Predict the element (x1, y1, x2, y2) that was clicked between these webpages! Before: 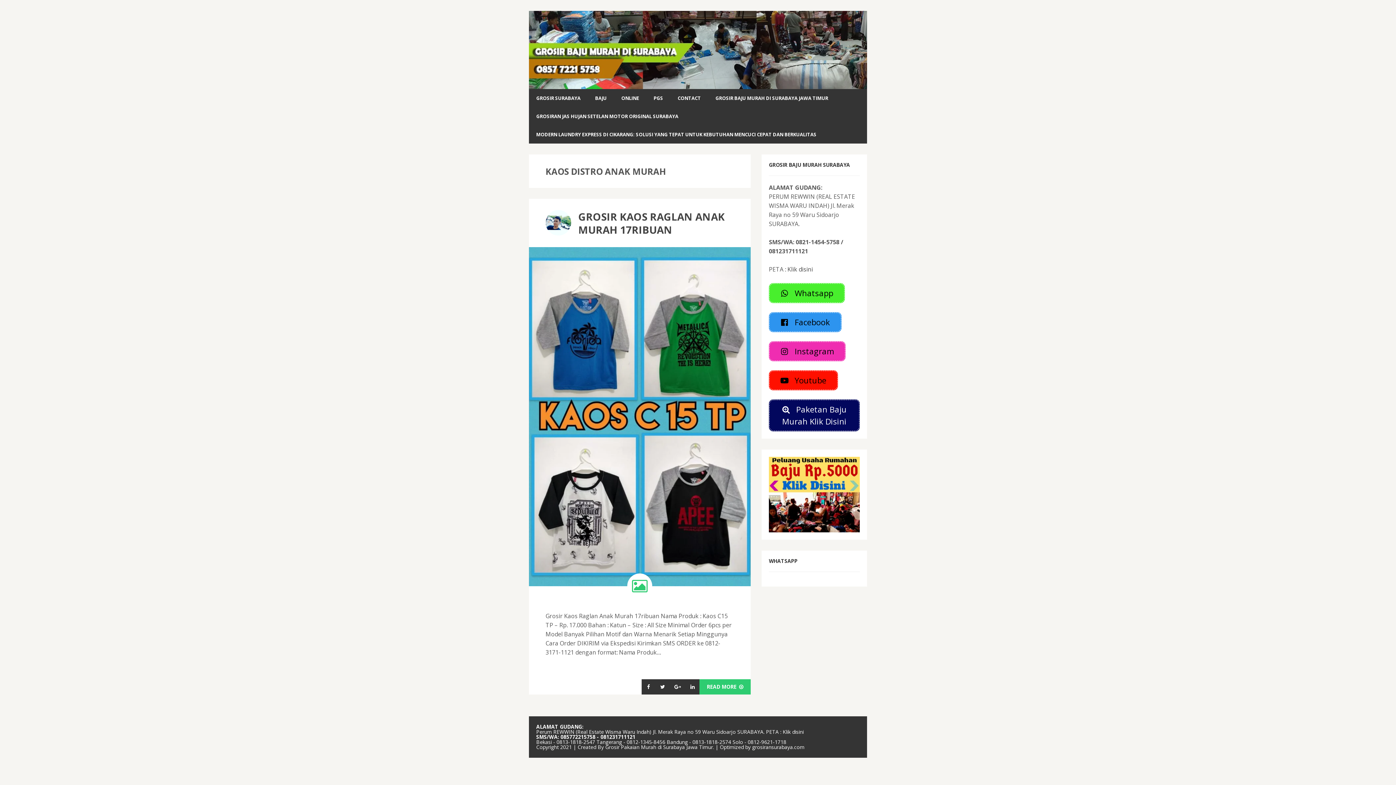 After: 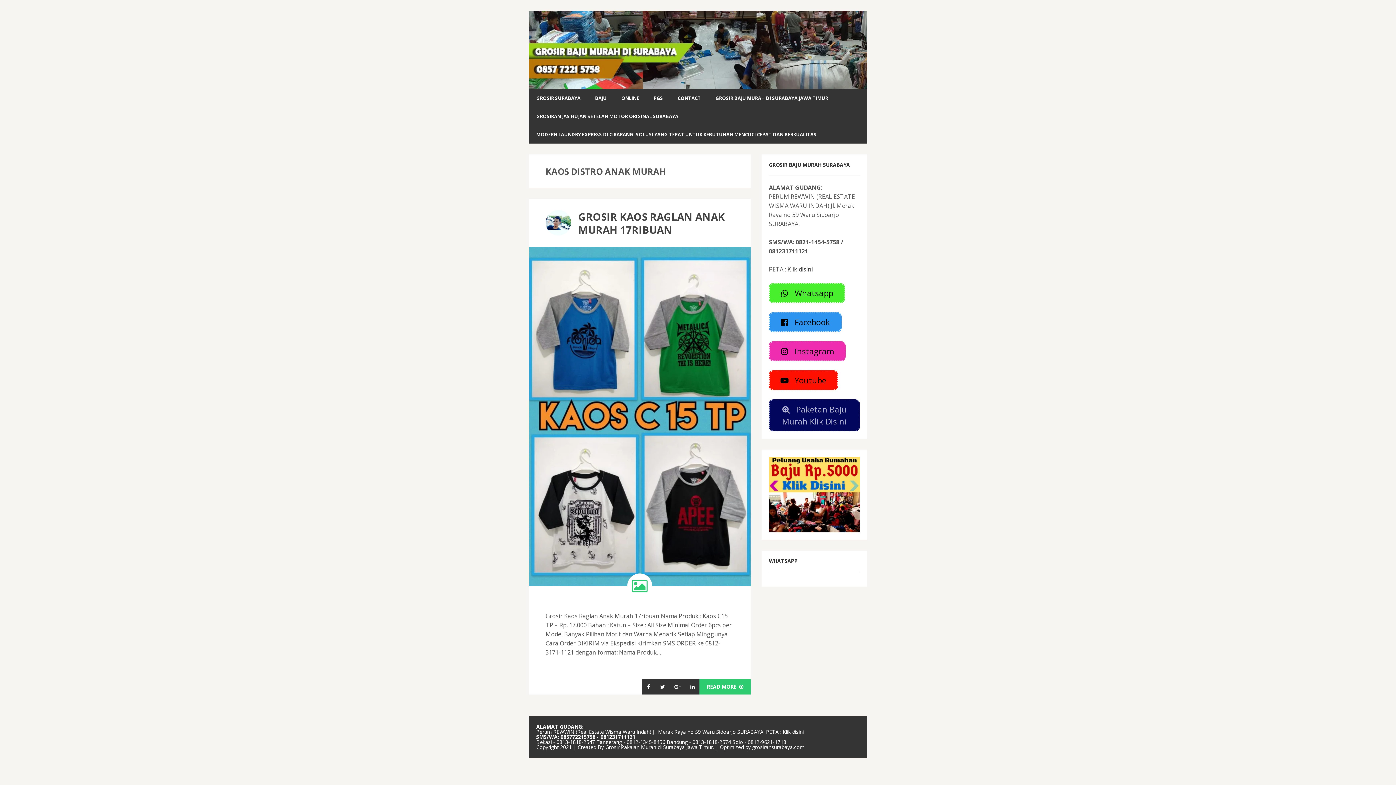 Action: label:  Paketan Baju Murah Klik Disini bbox: (769, 399, 860, 431)